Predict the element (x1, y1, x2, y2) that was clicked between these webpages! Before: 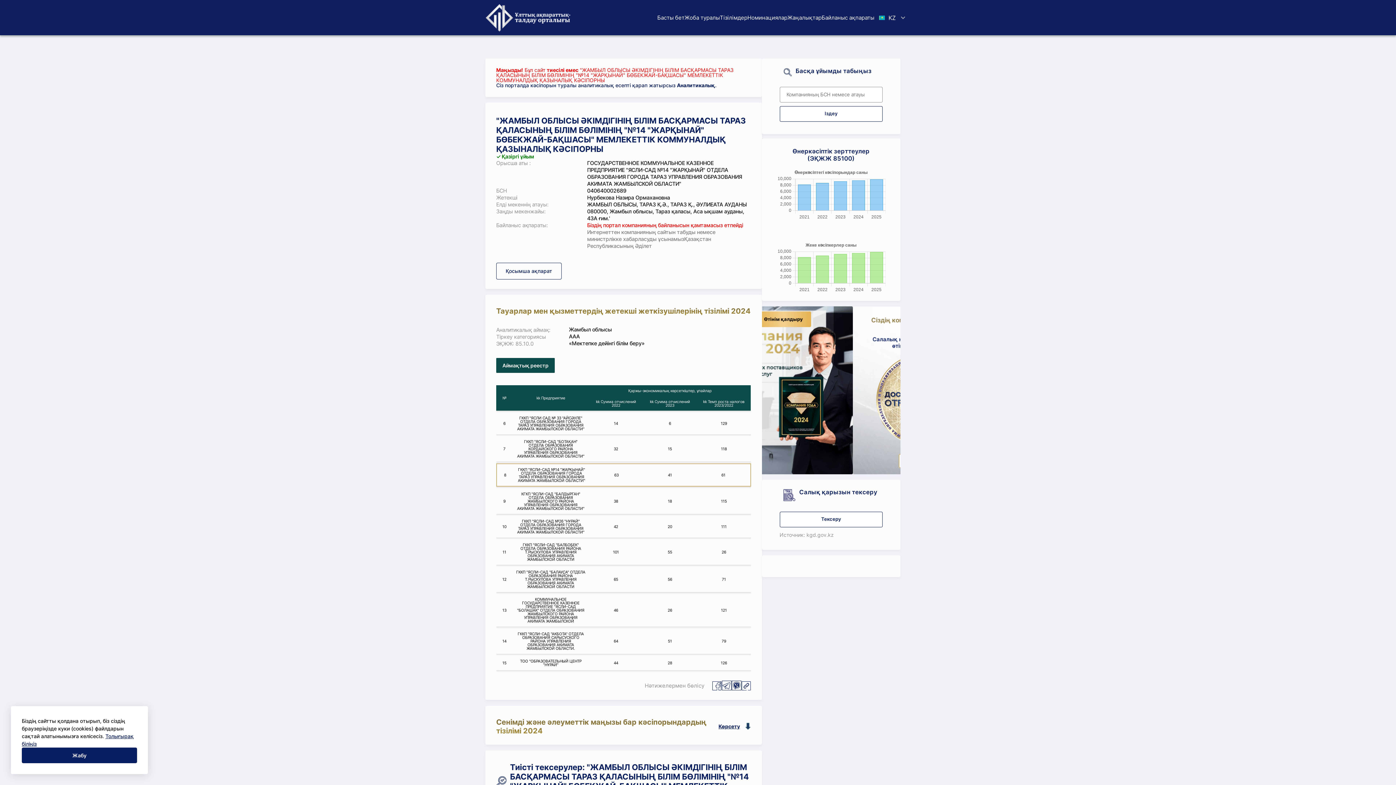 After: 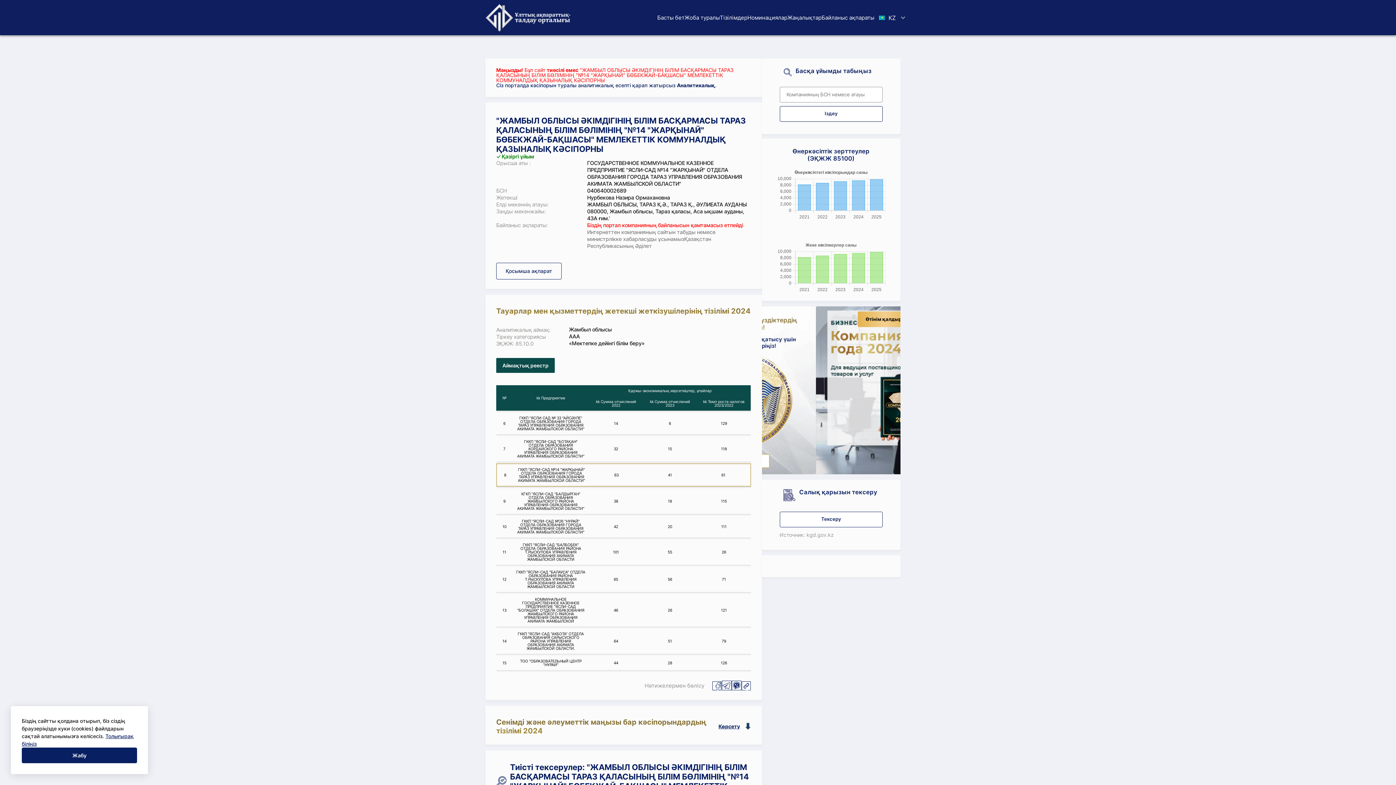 Action: bbox: (731, 681, 741, 690)